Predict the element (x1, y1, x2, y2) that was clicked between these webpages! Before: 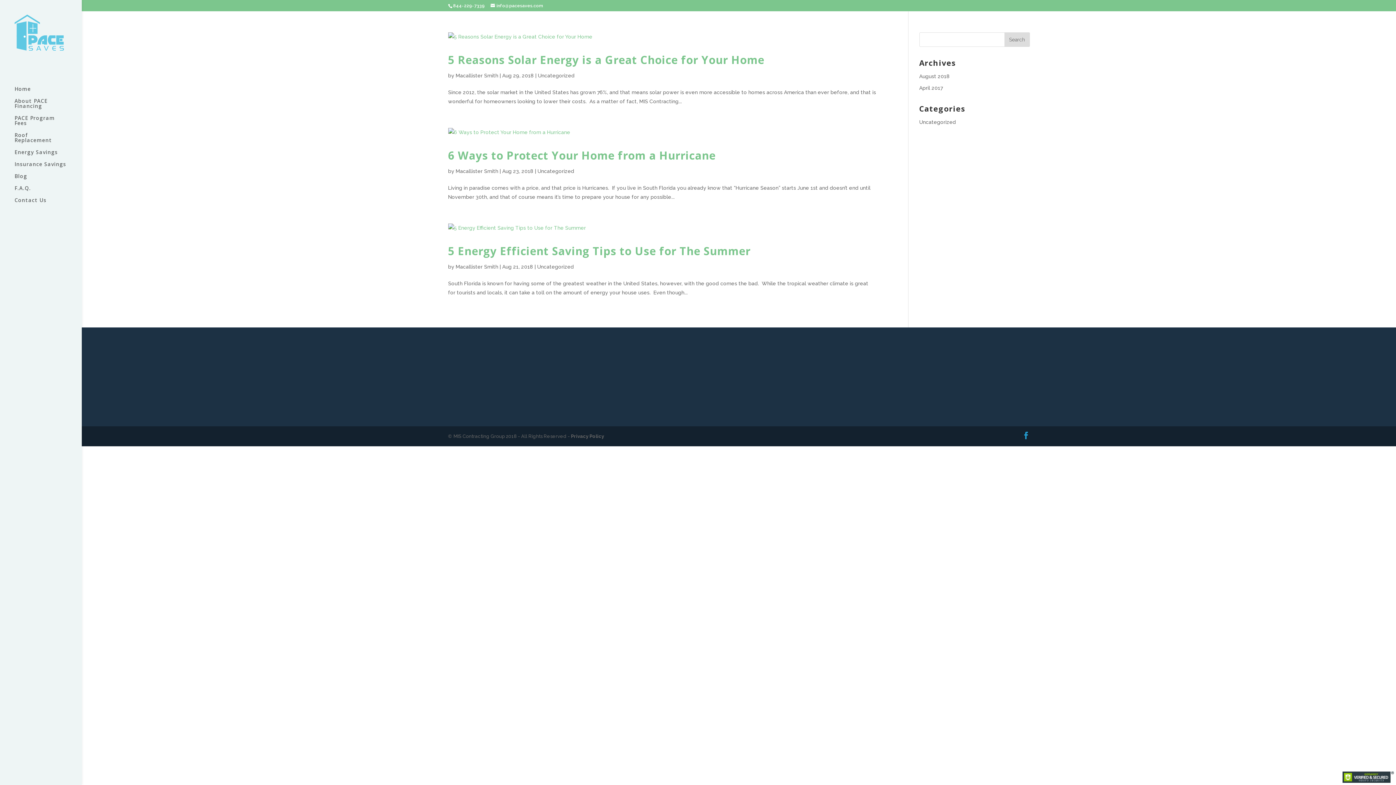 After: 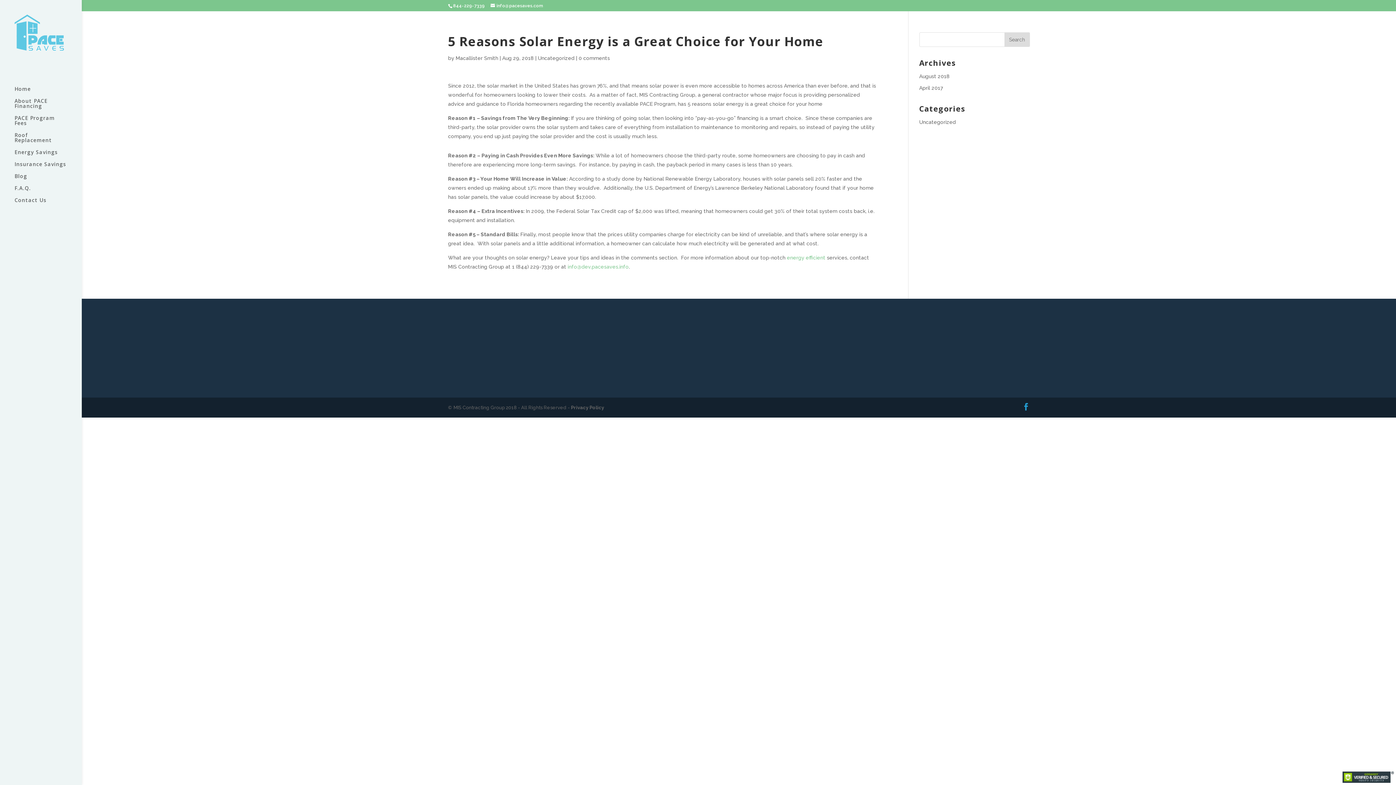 Action: bbox: (448, 52, 764, 67) label: 5 Reasons Solar Energy is a Great Choice for Your Home